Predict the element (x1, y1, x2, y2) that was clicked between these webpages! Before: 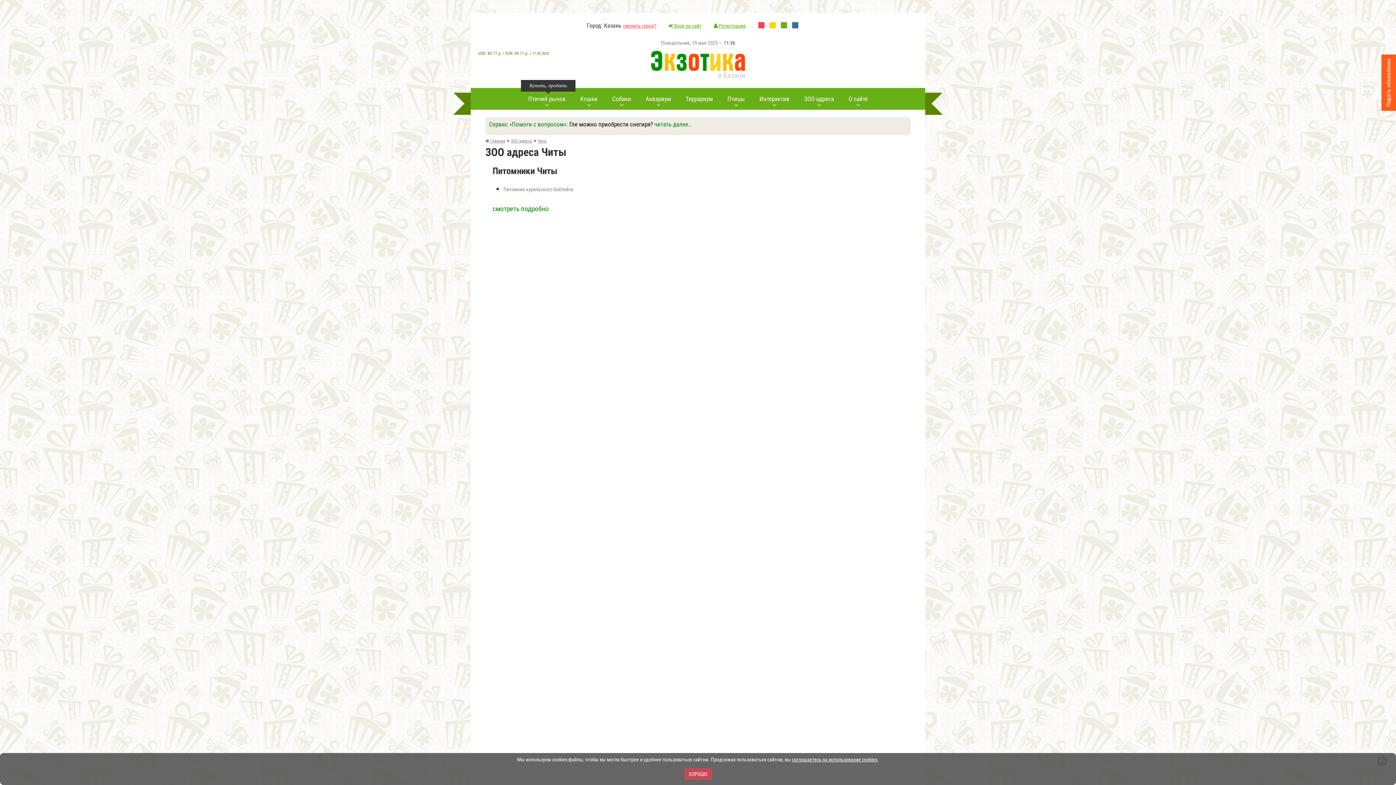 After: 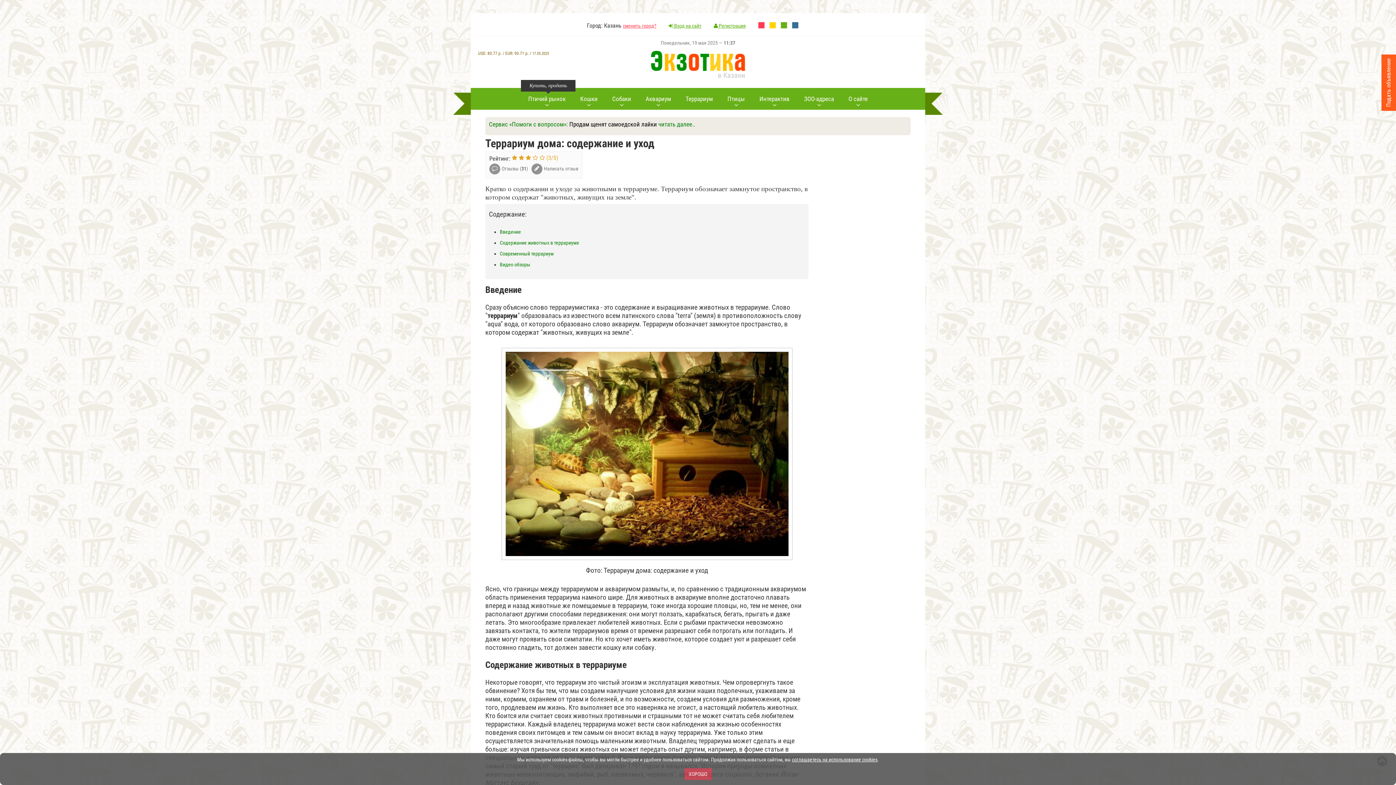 Action: label: Террариум bbox: (678, 88, 720, 109)